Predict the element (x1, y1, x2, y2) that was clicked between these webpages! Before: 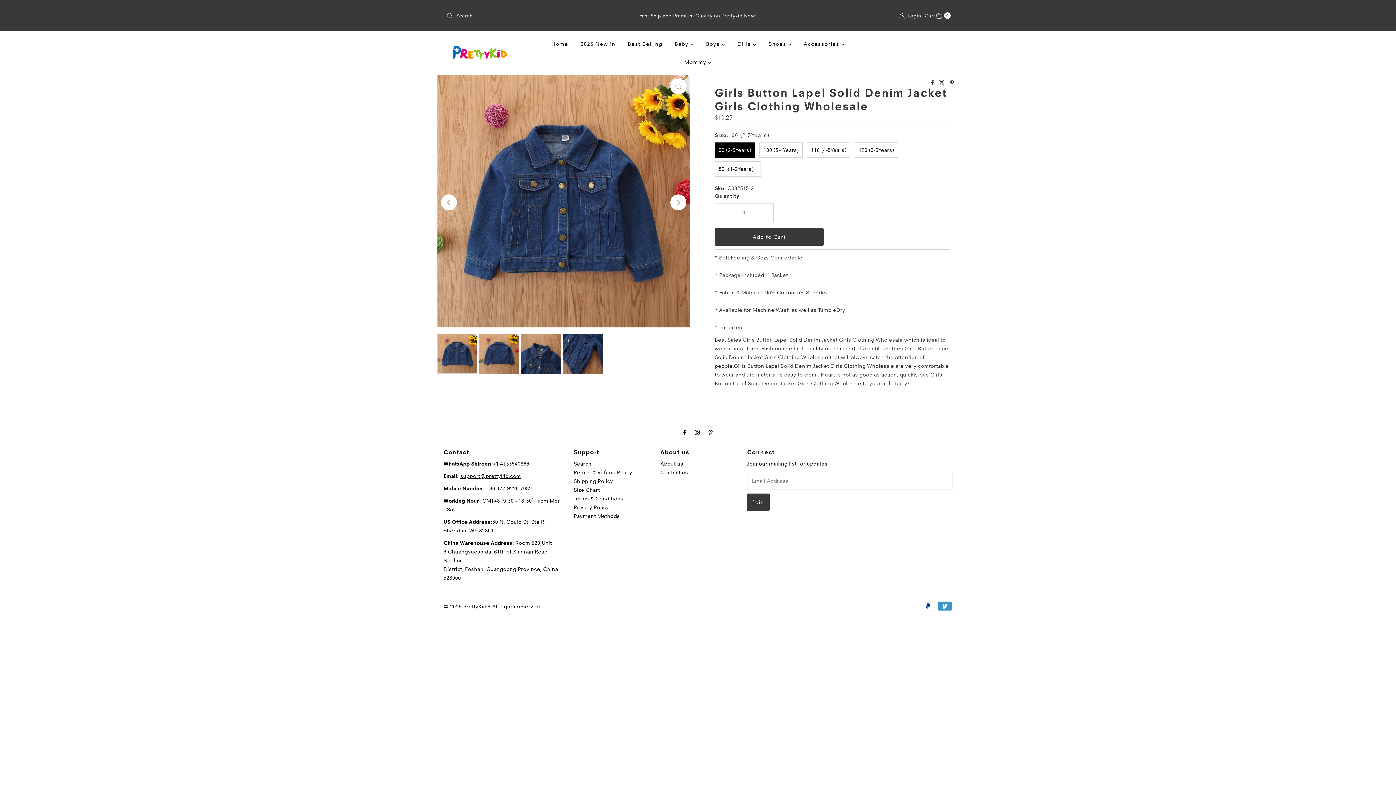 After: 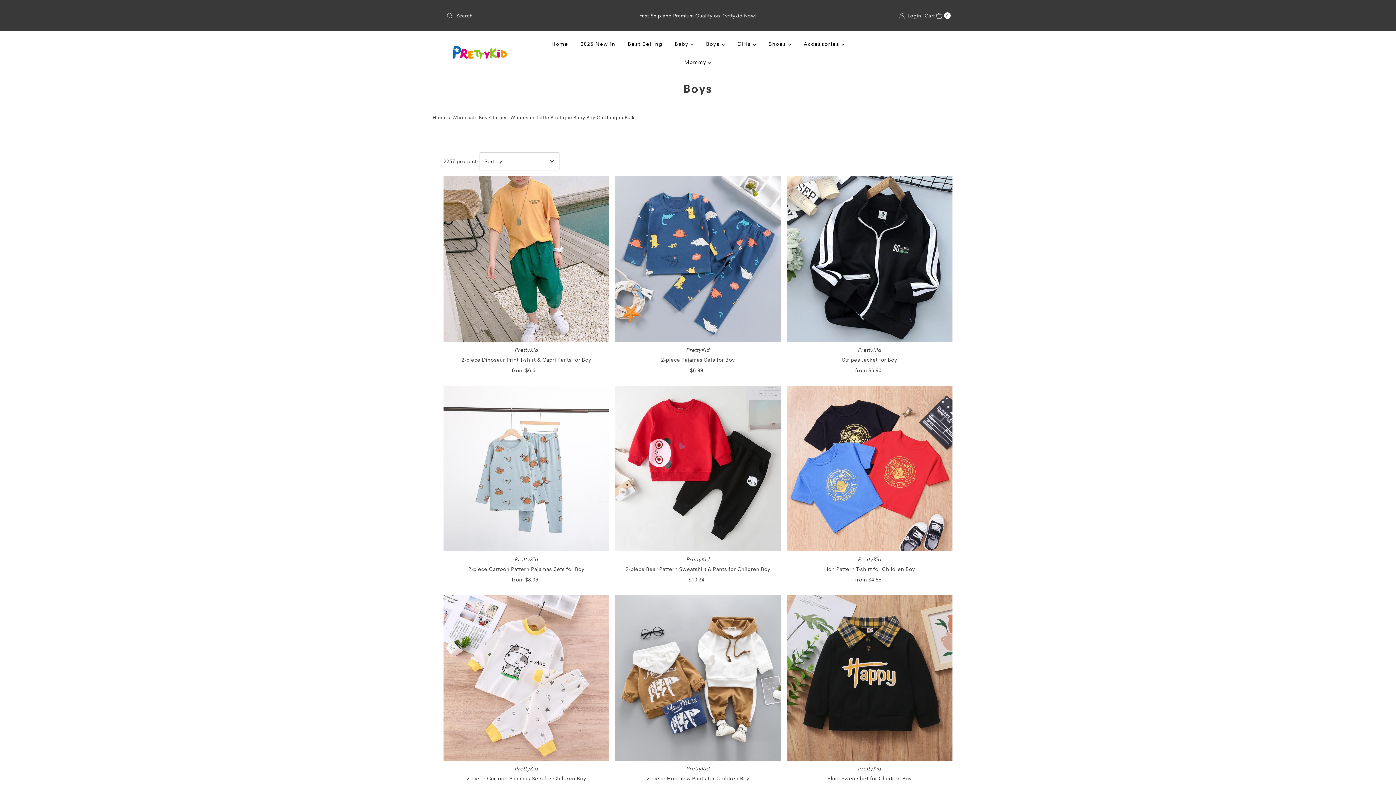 Action: bbox: (700, 35, 730, 53) label: Boys 